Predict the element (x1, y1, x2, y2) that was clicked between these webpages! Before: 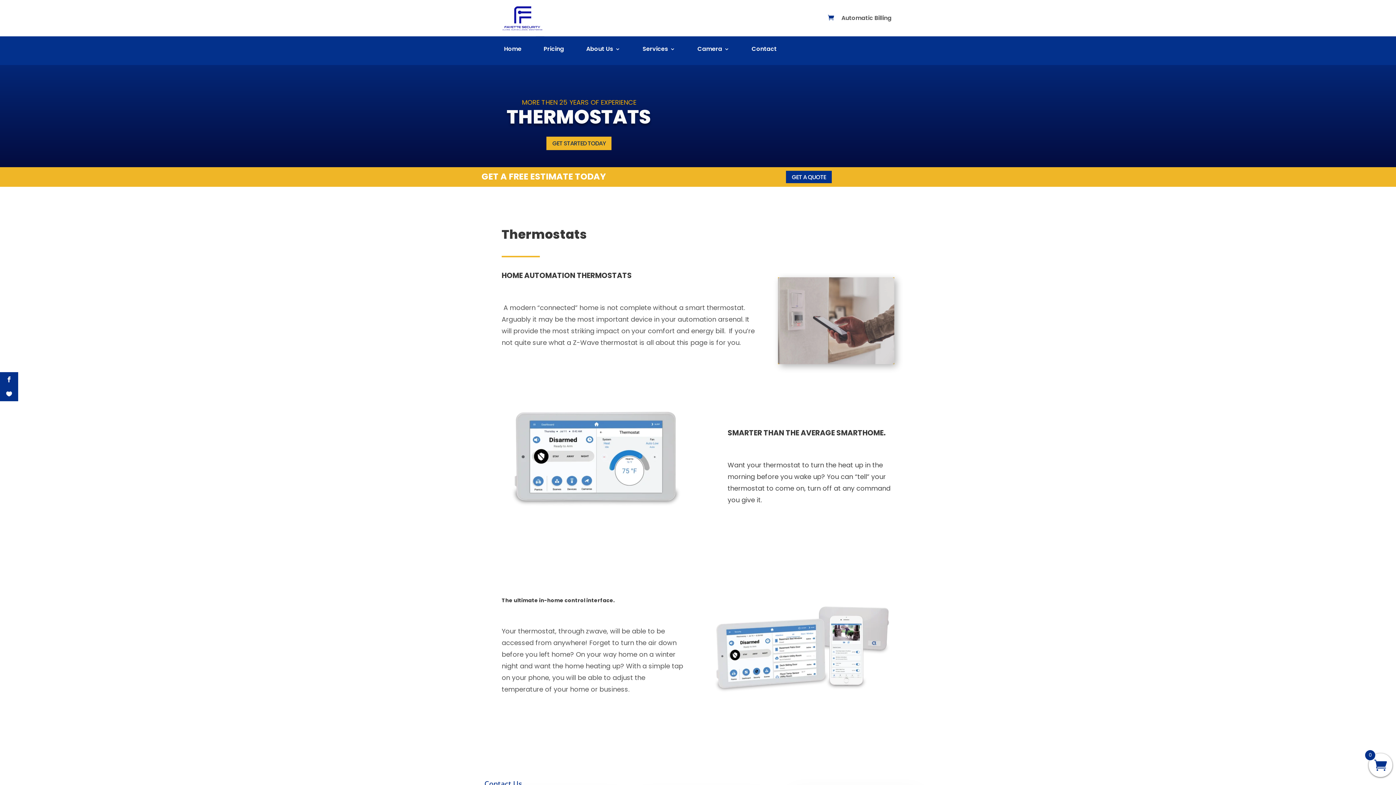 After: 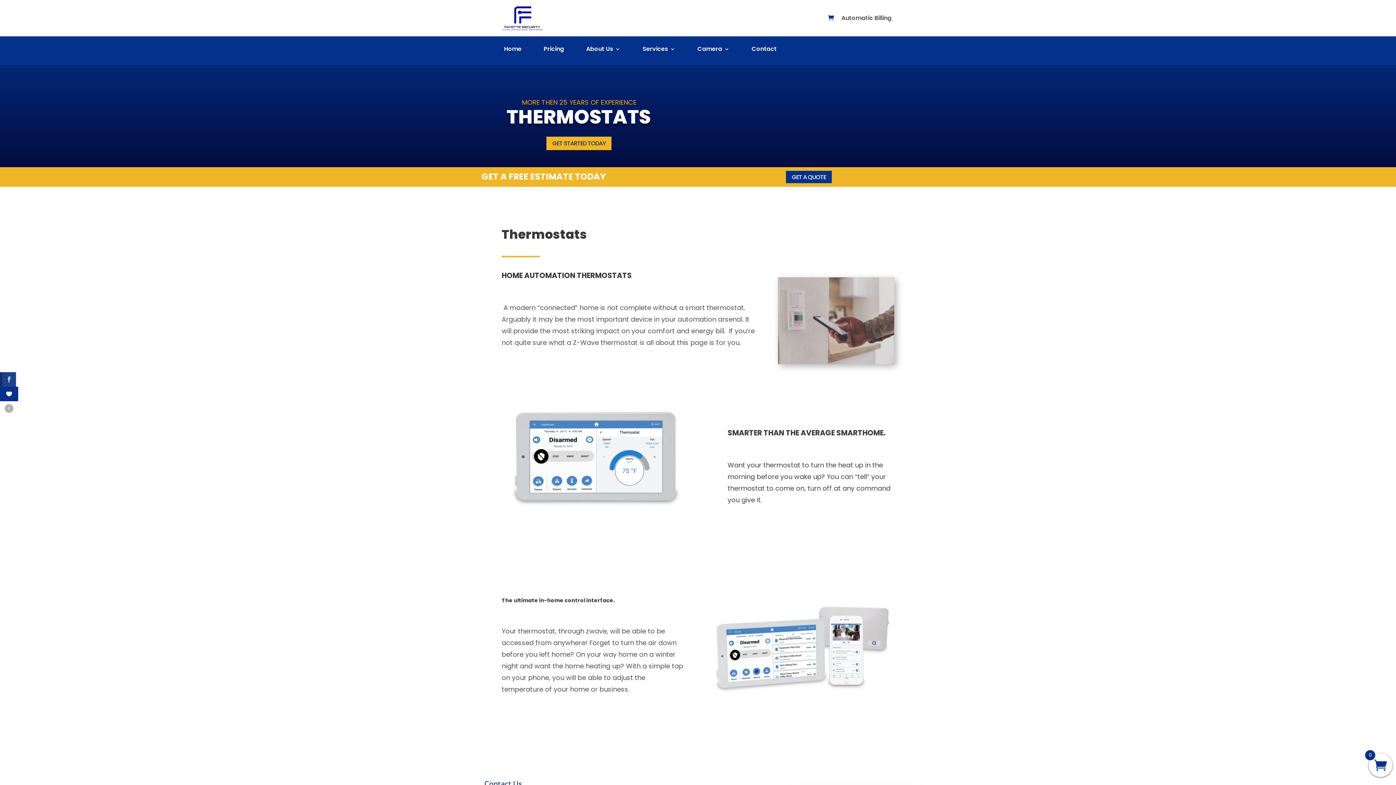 Action: bbox: (0, 372, 18, 386)